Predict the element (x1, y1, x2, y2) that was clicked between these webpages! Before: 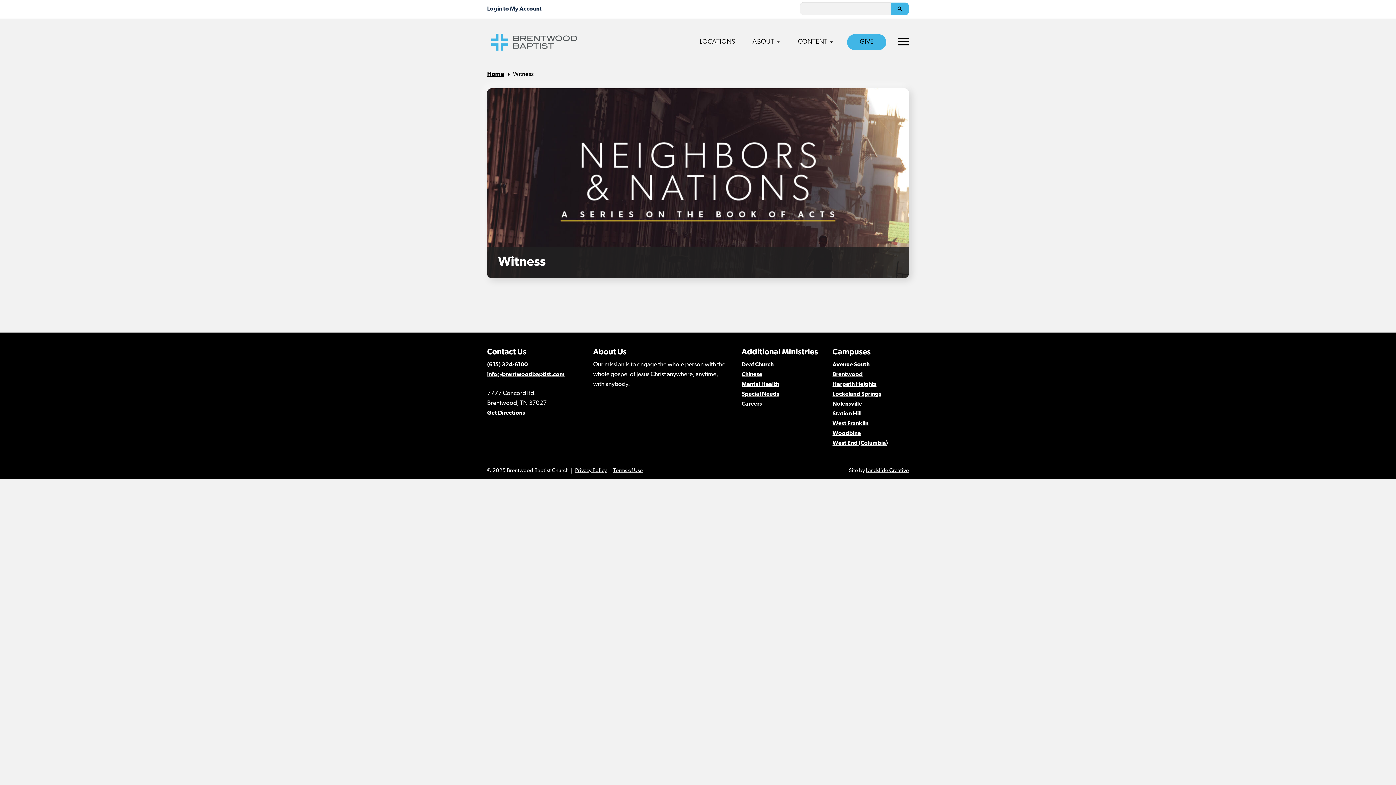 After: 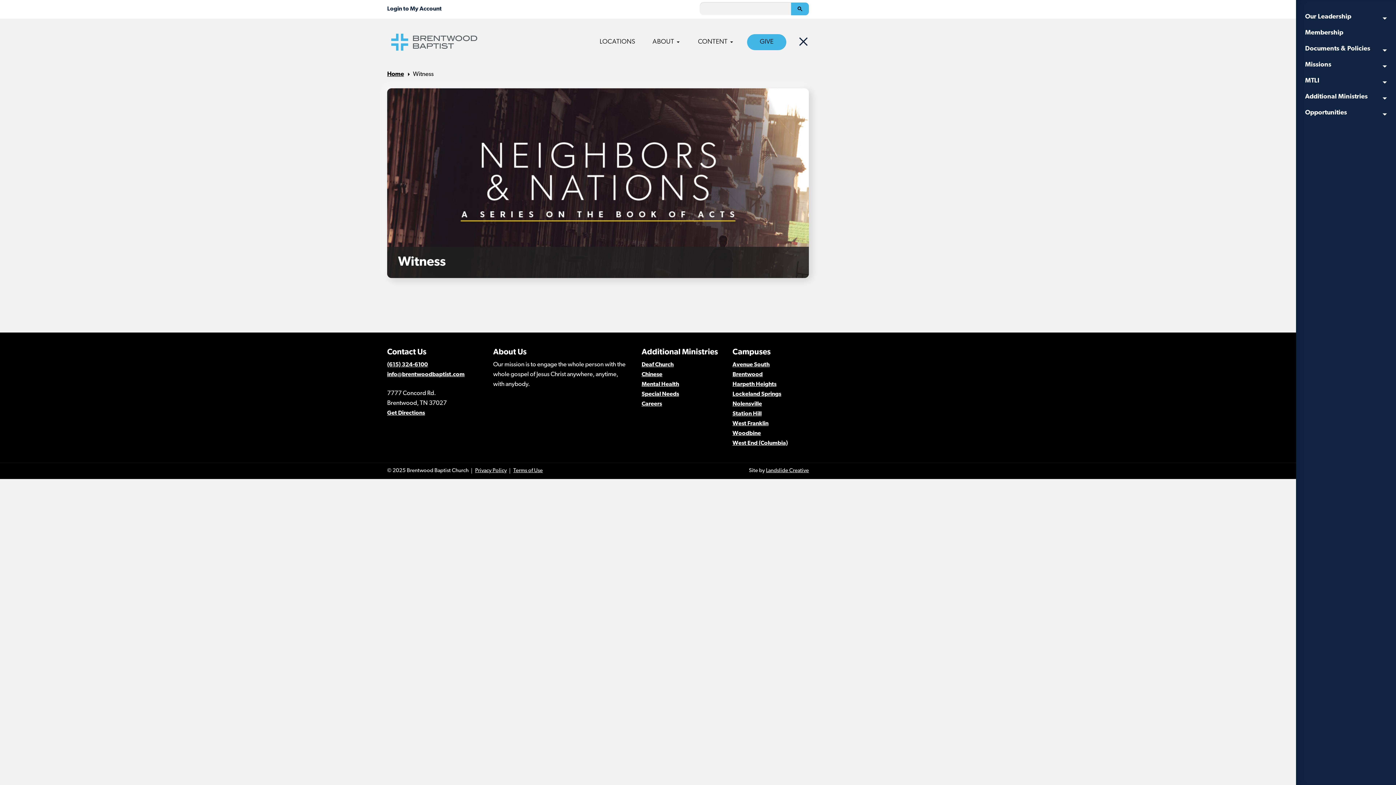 Action: label: Open Navigation bbox: (898, 37, 909, 45)